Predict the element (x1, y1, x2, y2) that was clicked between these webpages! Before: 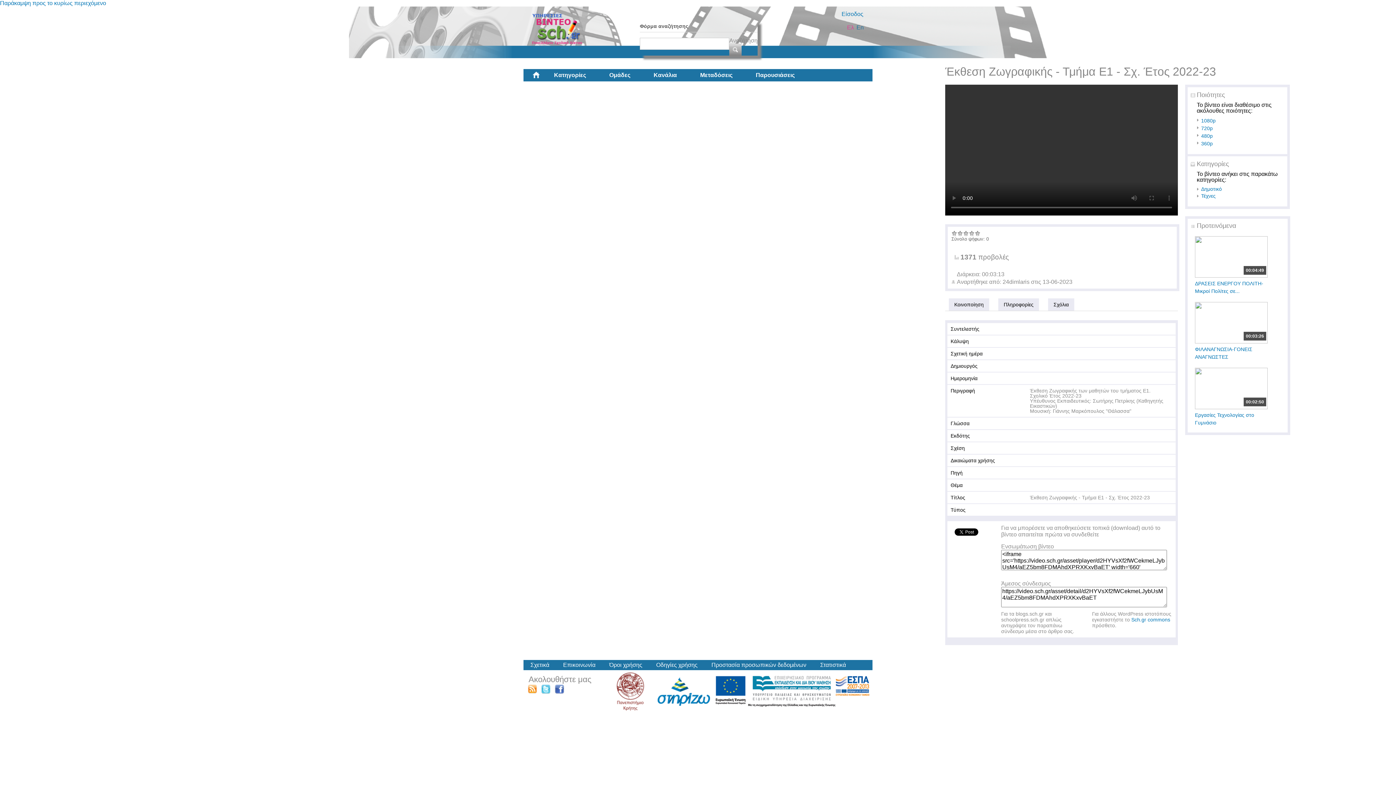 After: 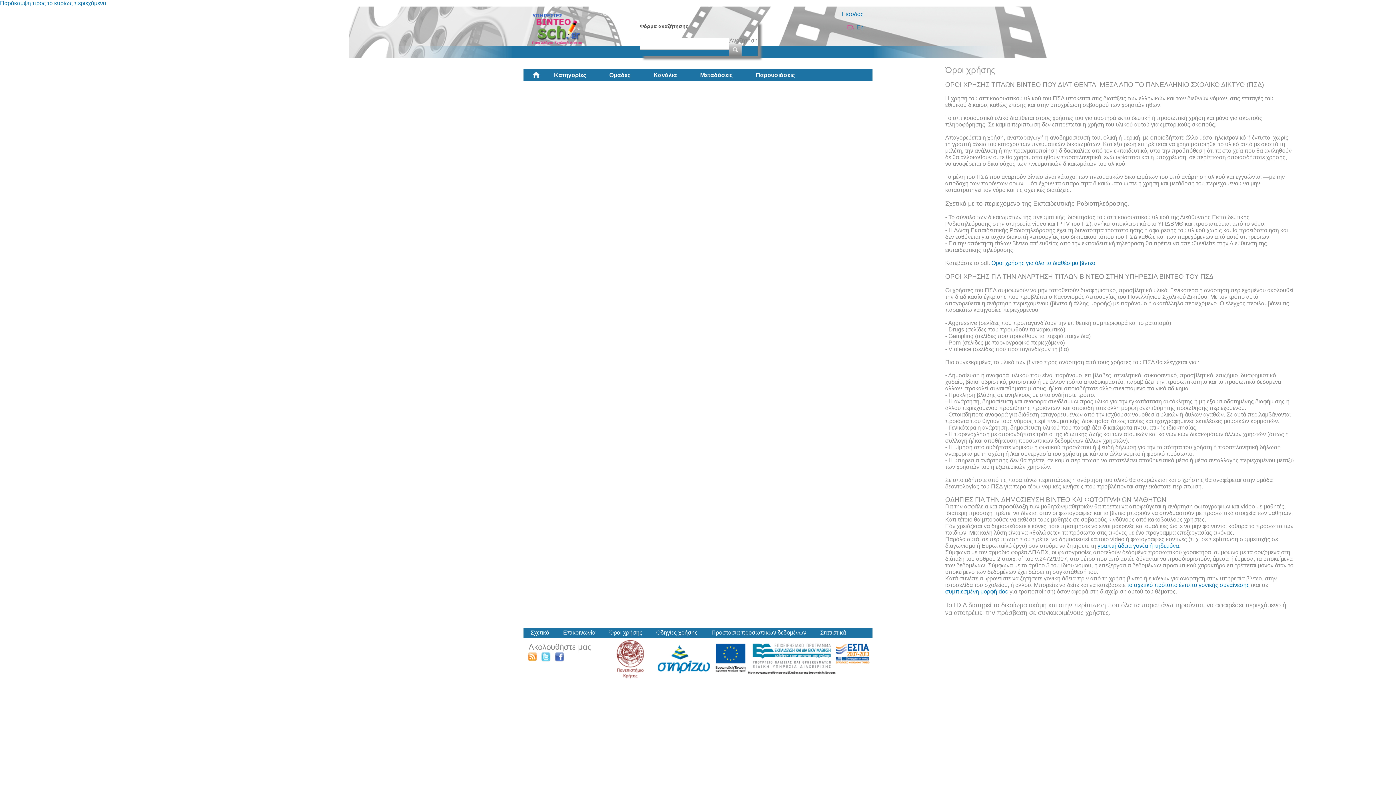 Action: bbox: (609, 662, 642, 668) label: Όροι χρήσης